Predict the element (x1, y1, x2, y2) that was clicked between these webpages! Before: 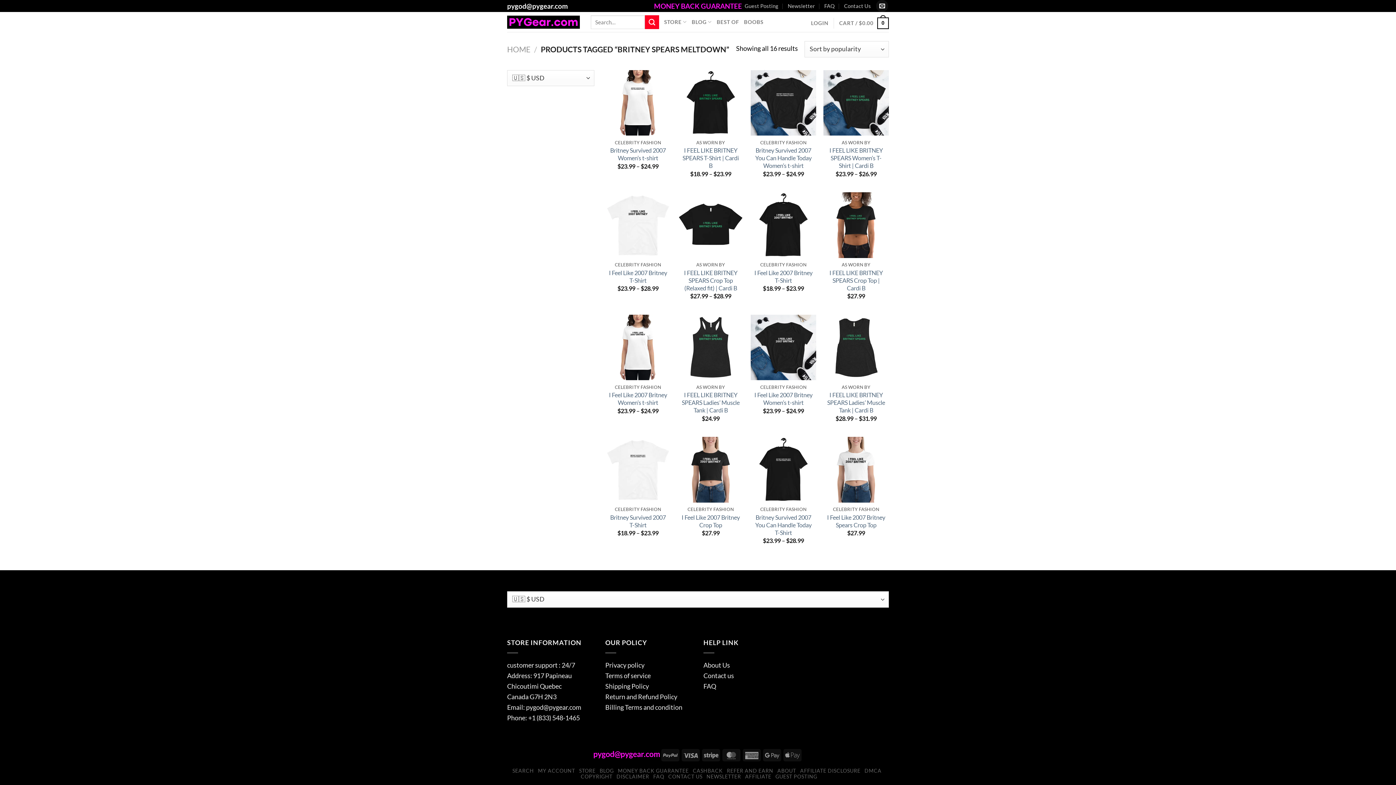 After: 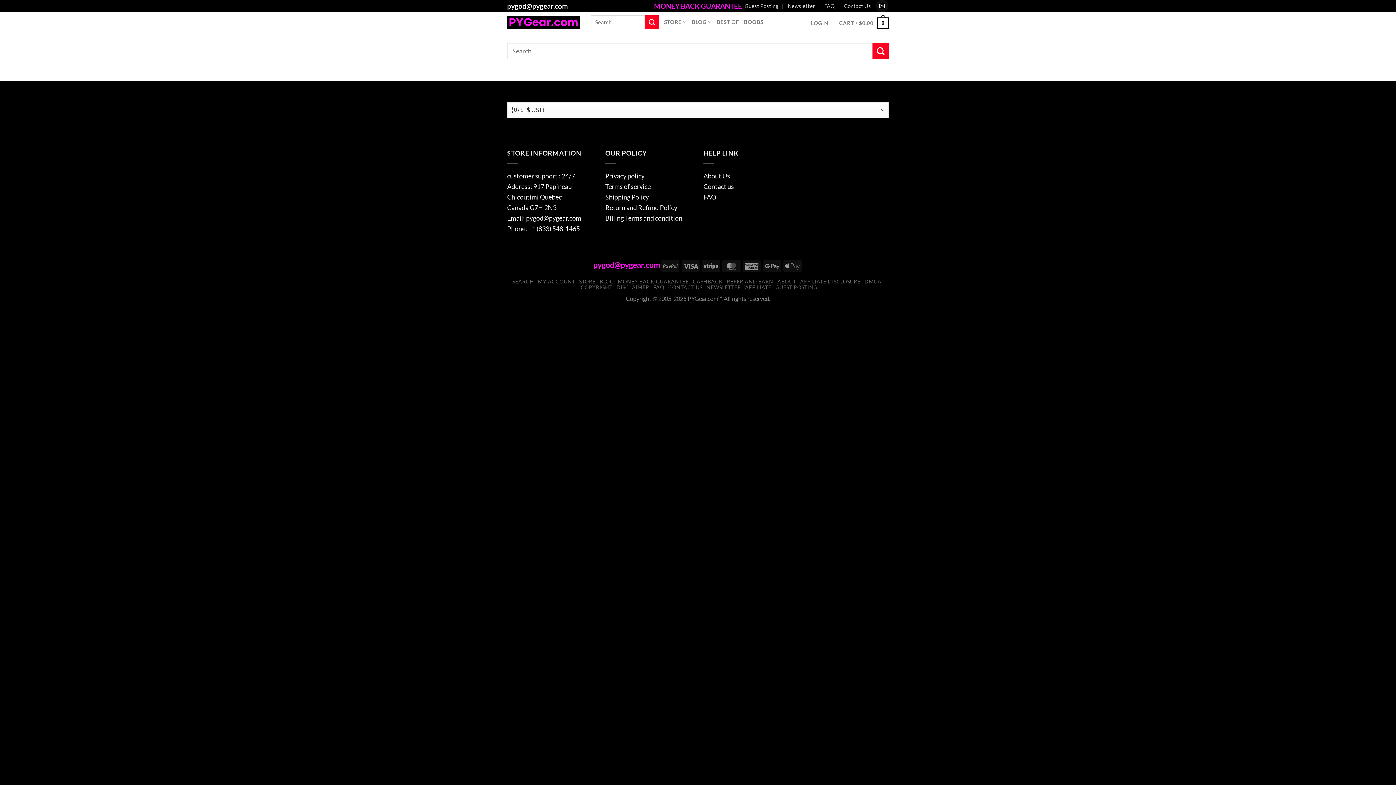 Action: bbox: (512, 767, 534, 774) label: SEARCH